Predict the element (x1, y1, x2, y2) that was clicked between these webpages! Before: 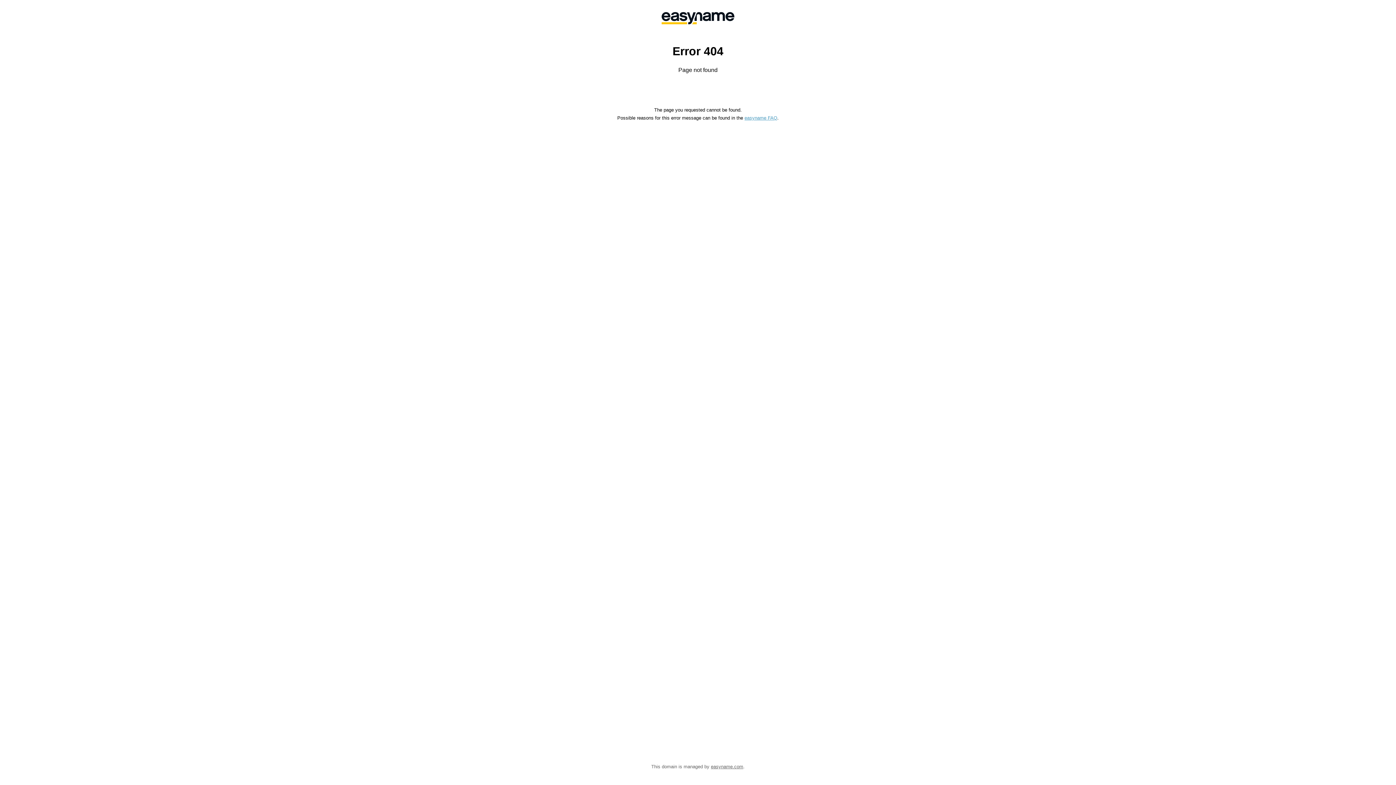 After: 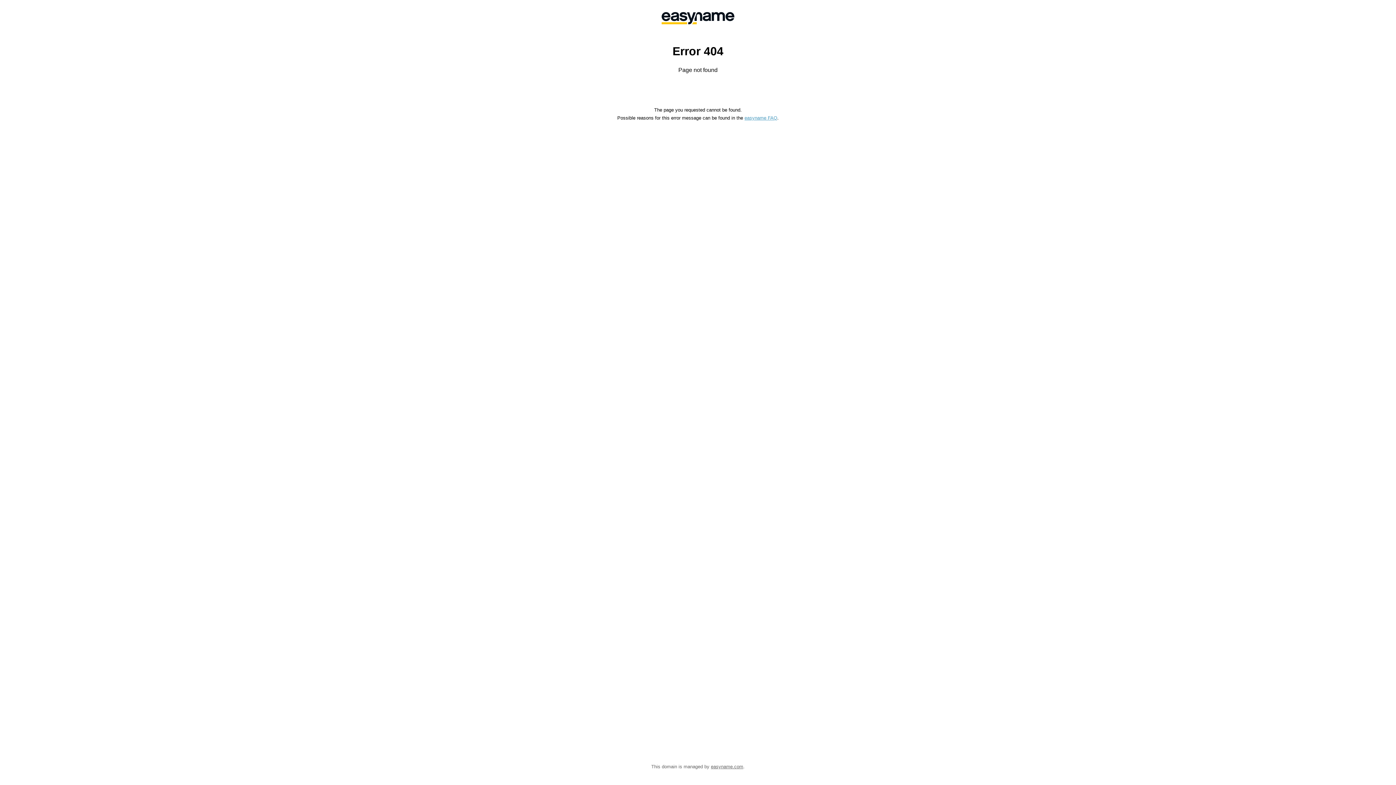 Action: bbox: (744, 115, 777, 120) label: easyname FAQ